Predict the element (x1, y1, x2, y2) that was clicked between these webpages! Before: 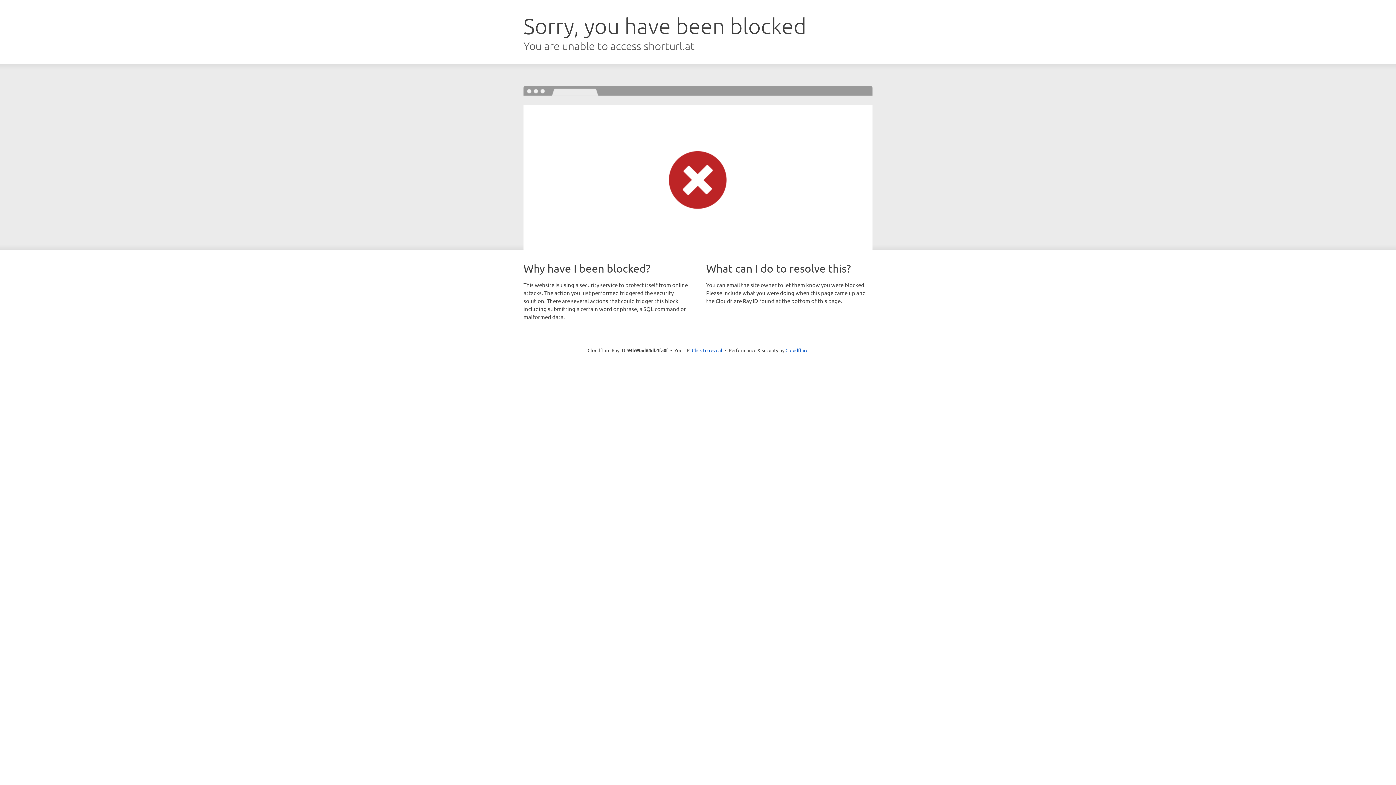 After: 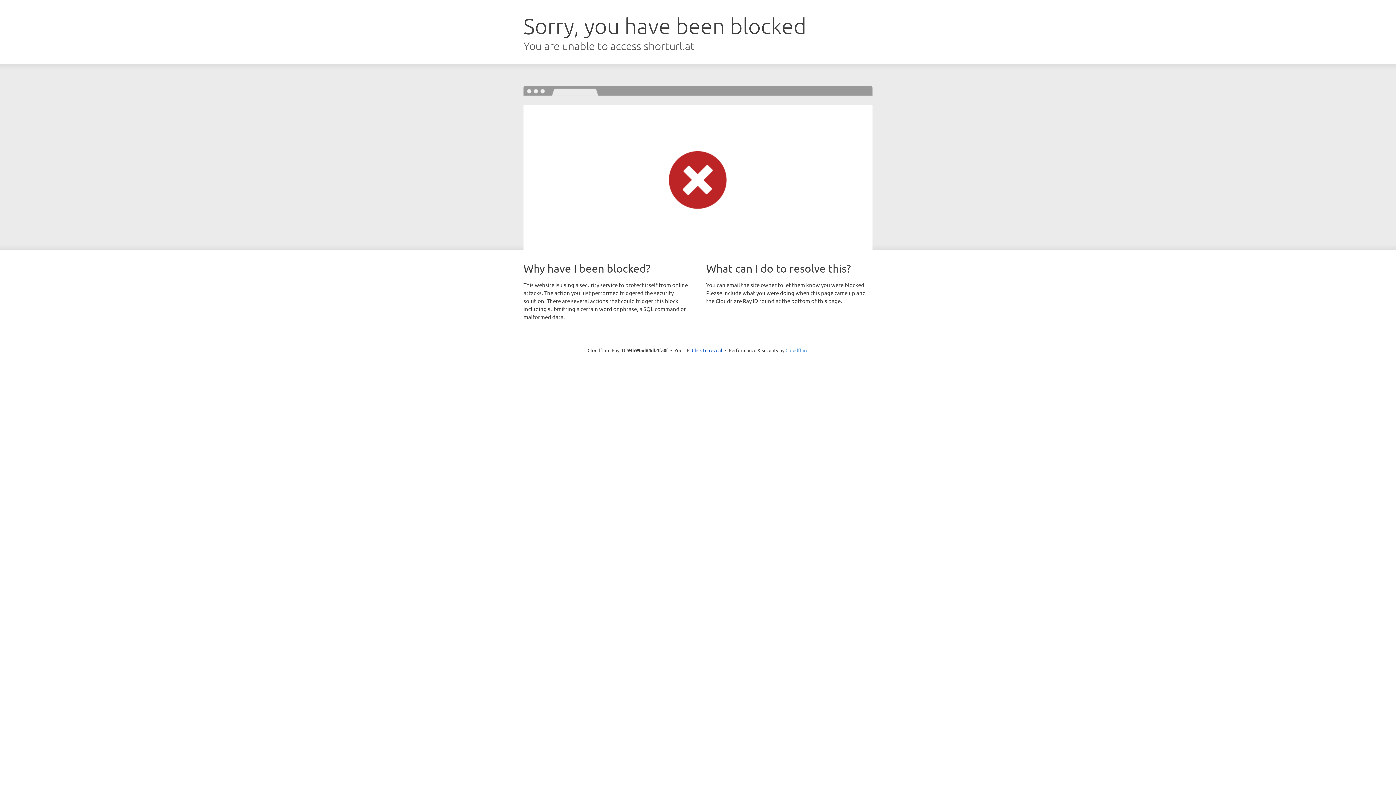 Action: bbox: (785, 347, 808, 353) label: Cloudflare